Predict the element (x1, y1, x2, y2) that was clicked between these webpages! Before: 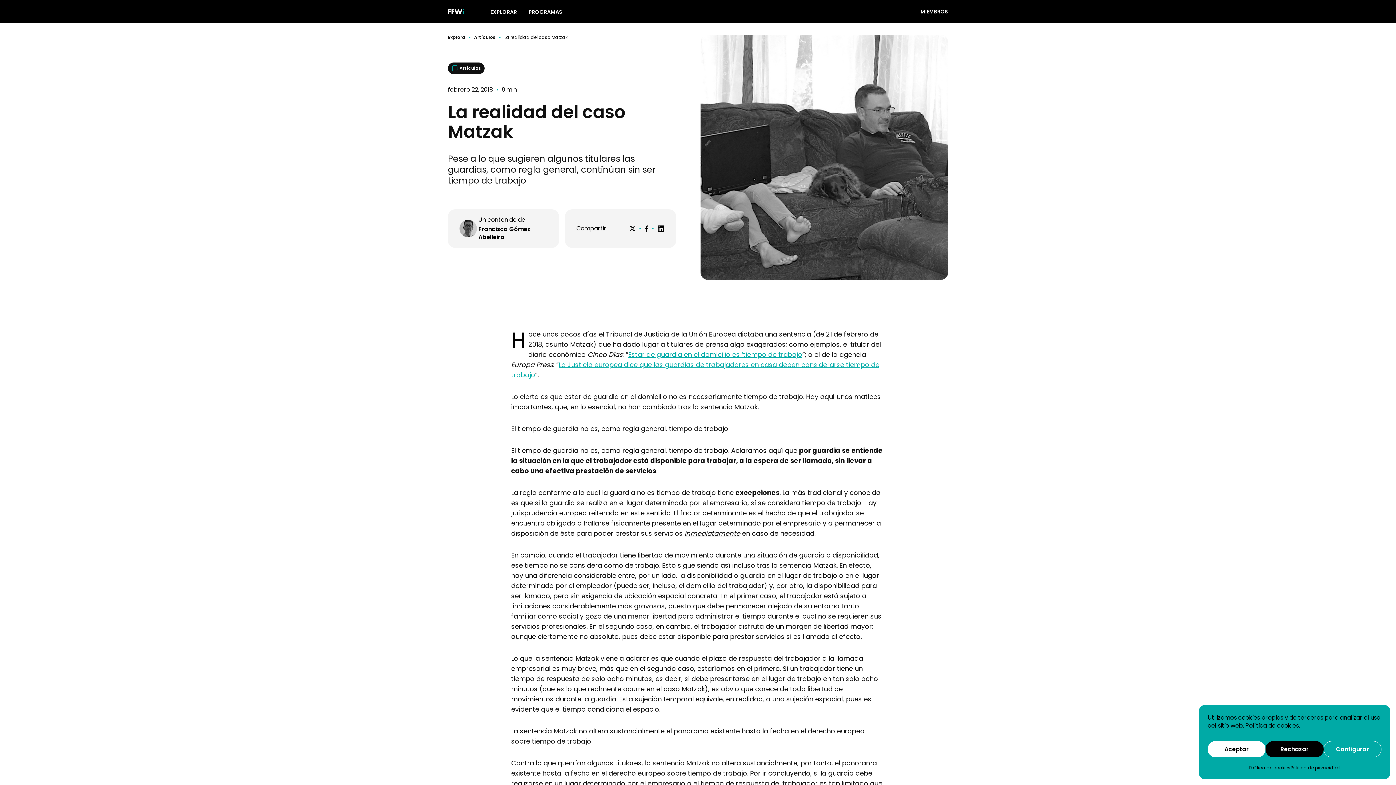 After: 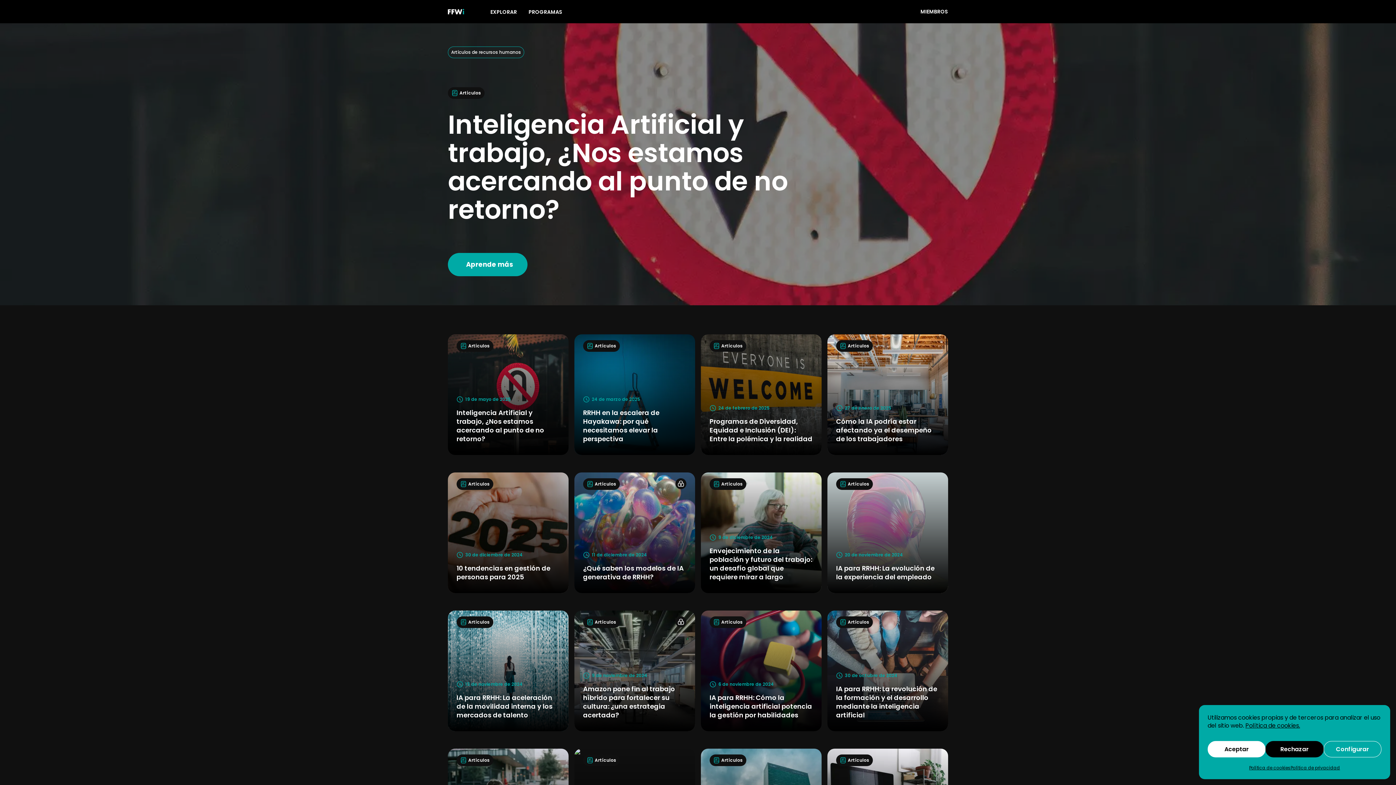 Action: label: Artículos bbox: (474, 34, 495, 40)